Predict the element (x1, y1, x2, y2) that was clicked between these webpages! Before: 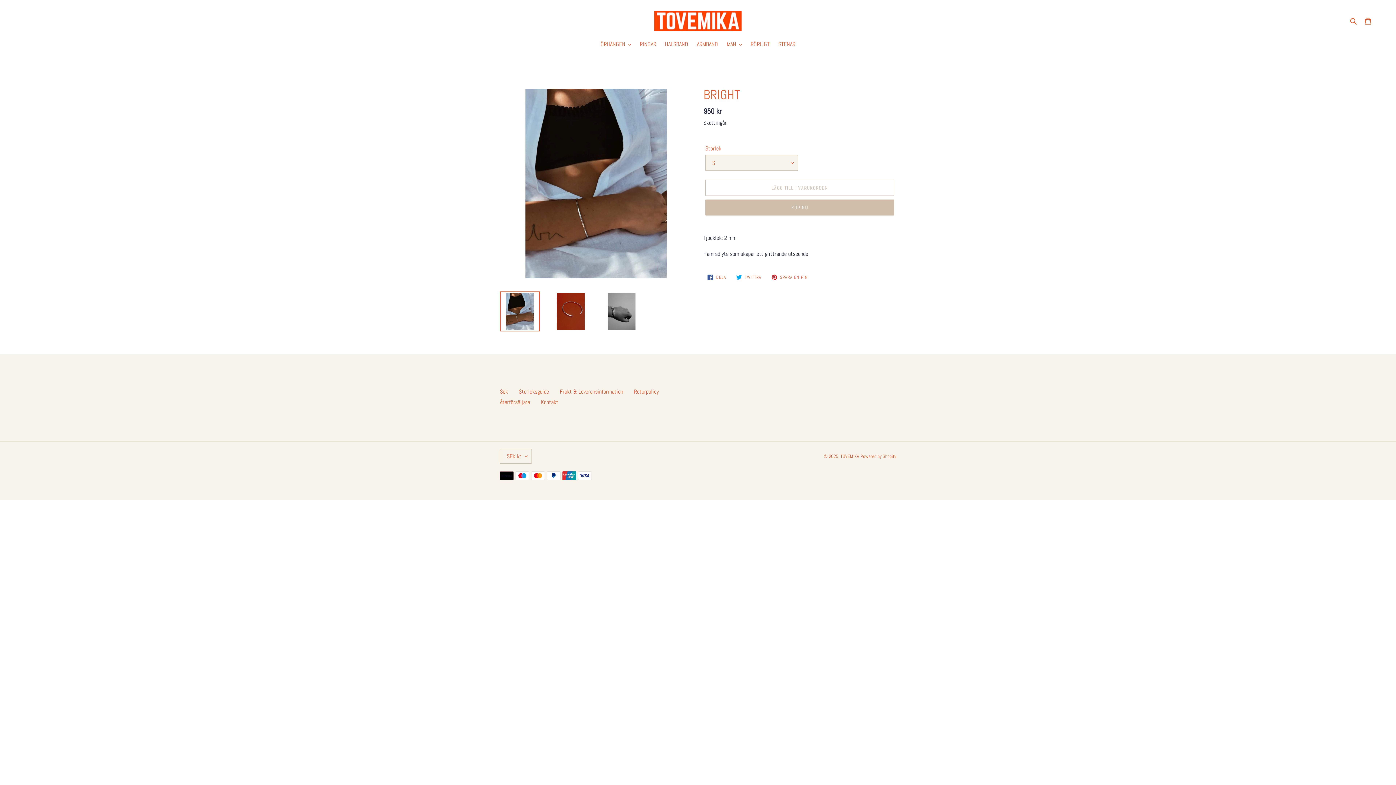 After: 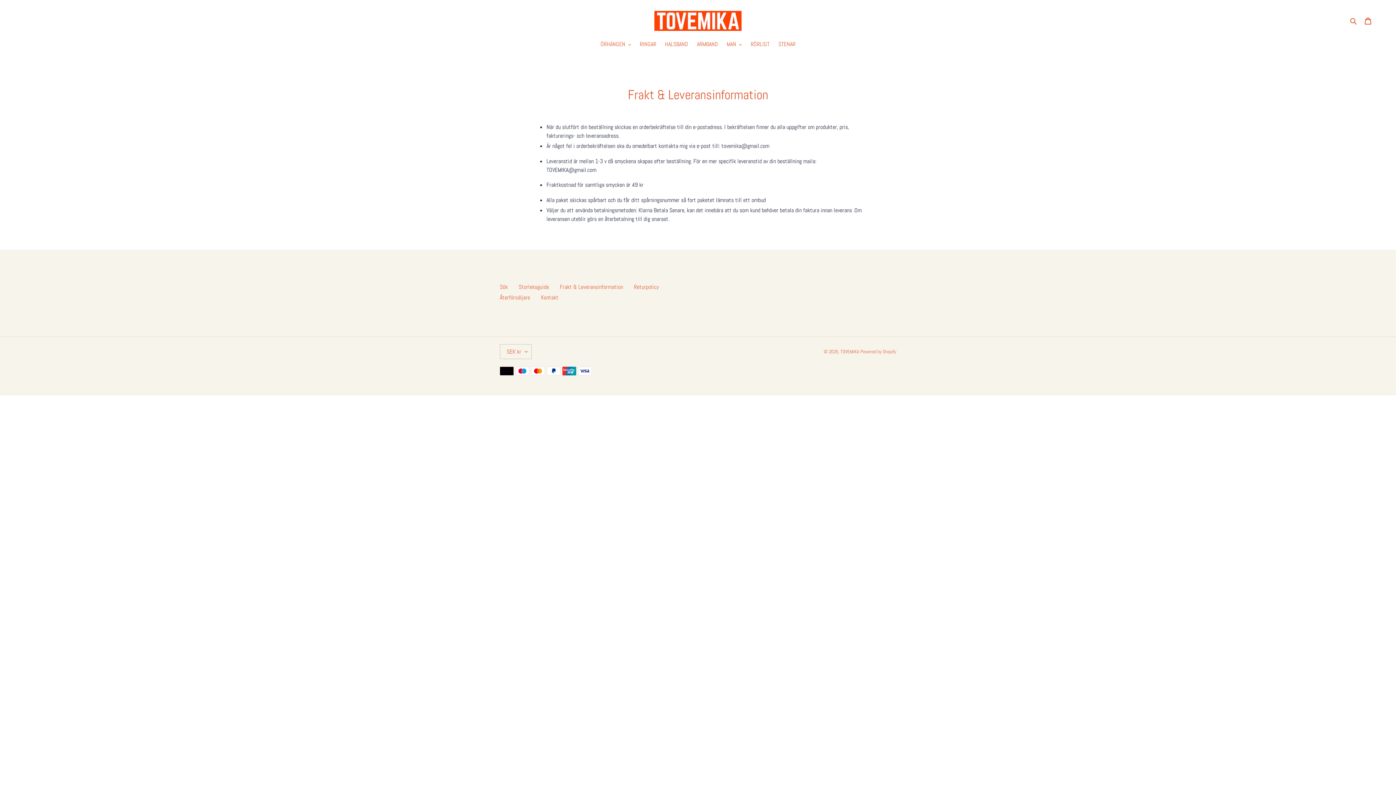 Action: label: Frakt & Leveransinformation bbox: (560, 388, 623, 395)